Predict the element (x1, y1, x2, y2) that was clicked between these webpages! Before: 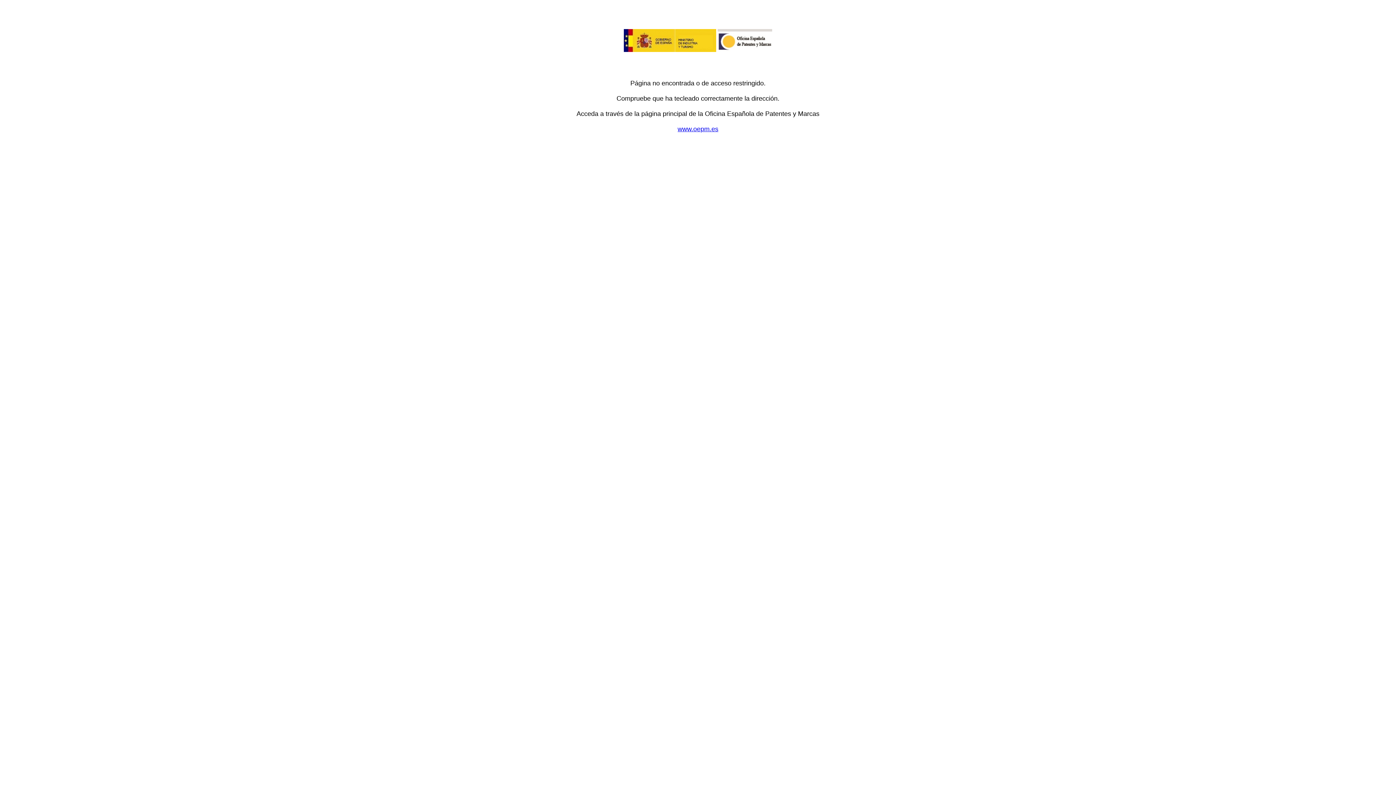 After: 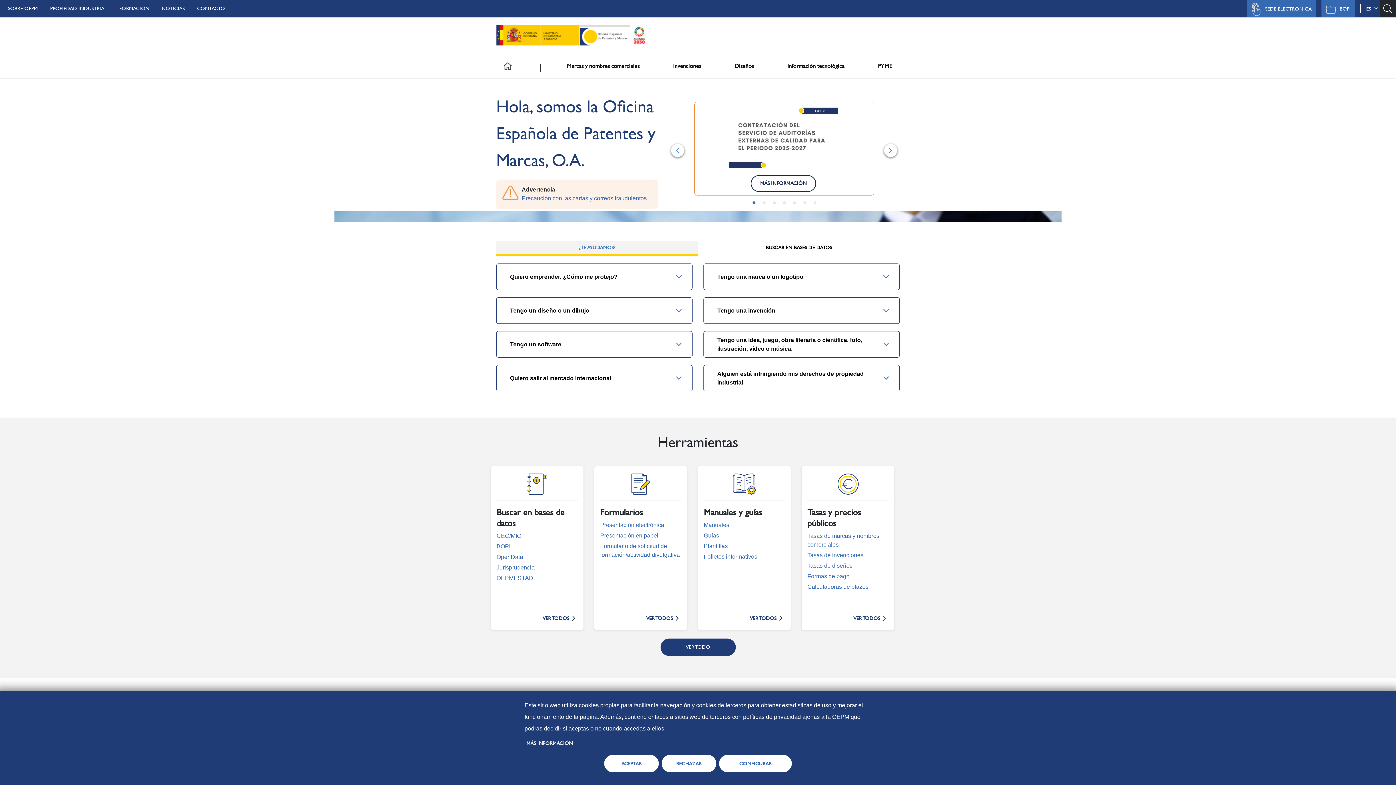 Action: bbox: (677, 125, 718, 132) label: www.oepm.es